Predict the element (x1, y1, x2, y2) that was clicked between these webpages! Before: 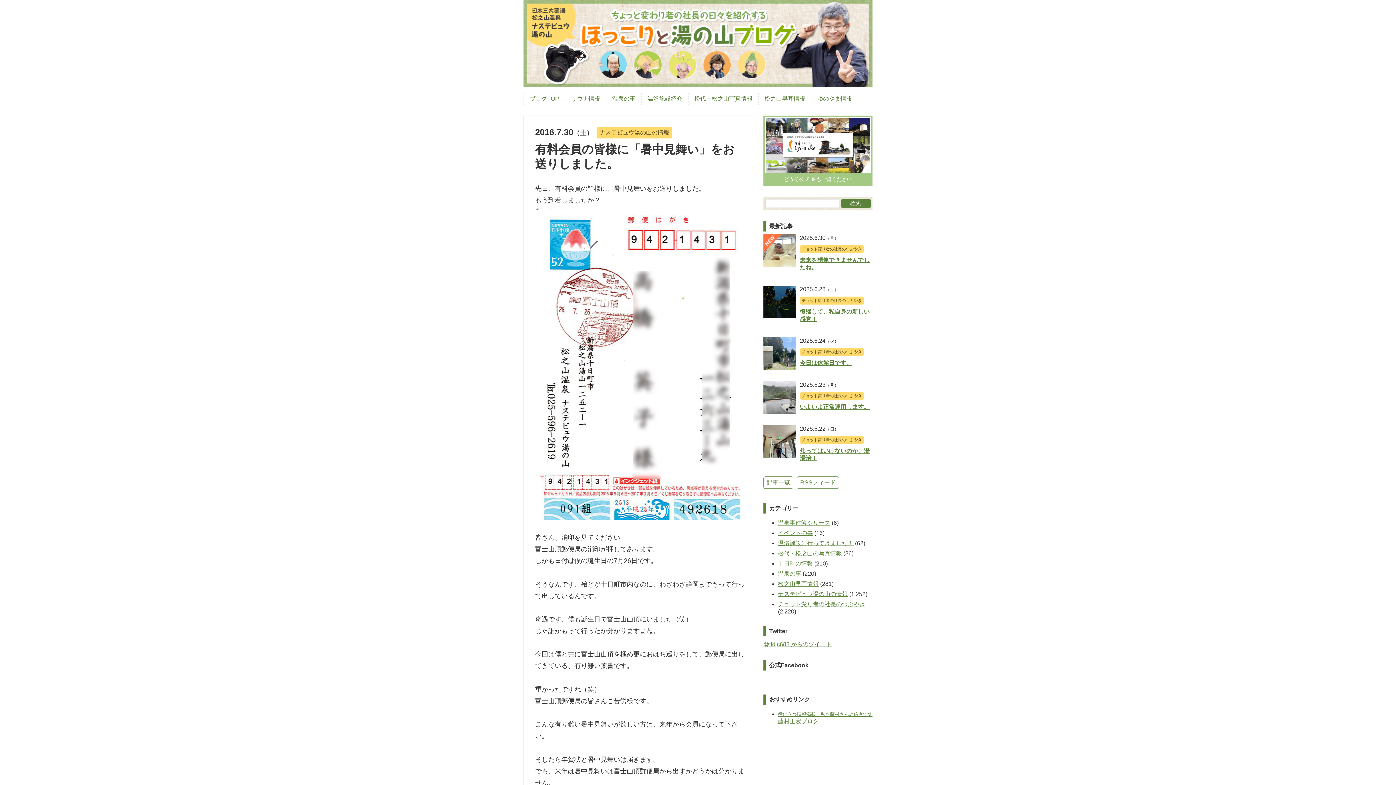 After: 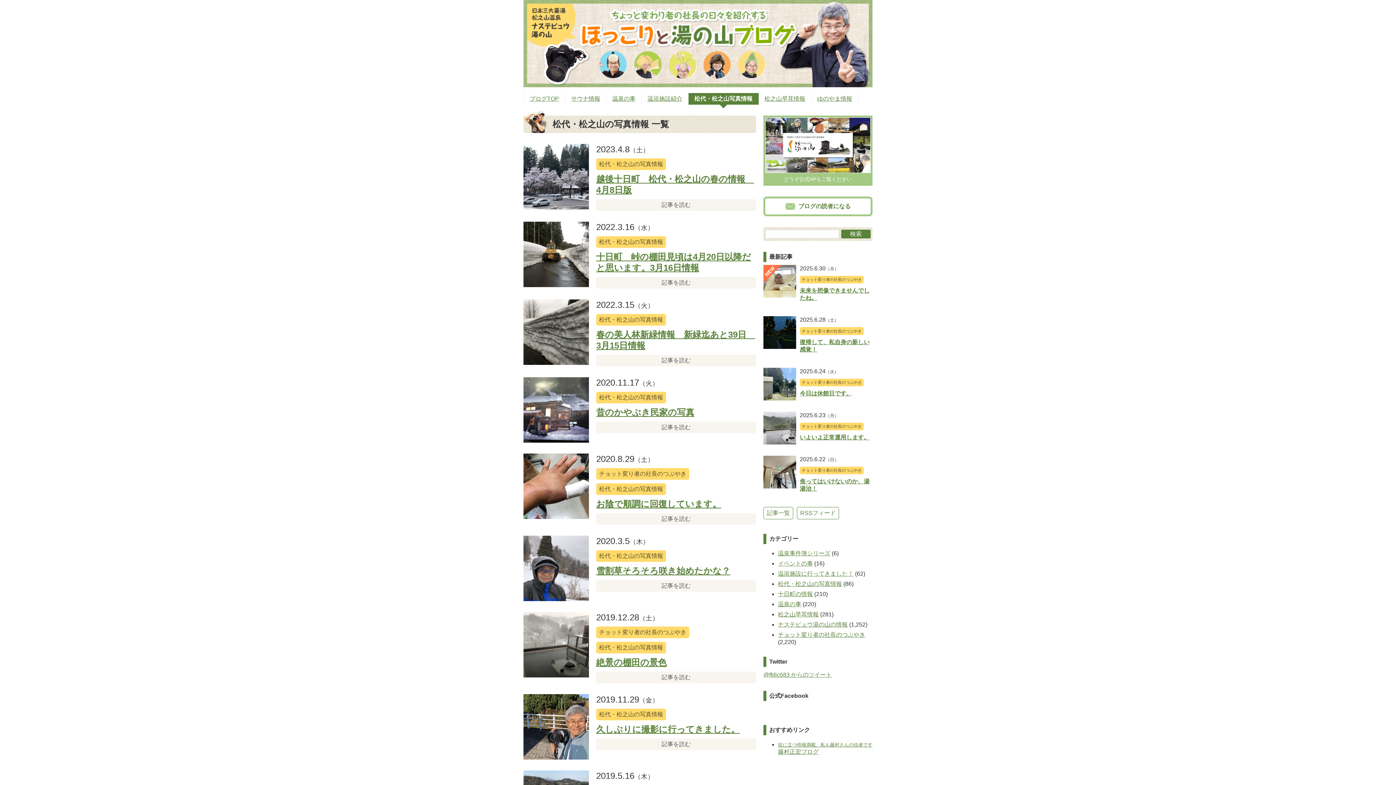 Action: bbox: (778, 550, 842, 556) label: 松代・松之山の写真情報